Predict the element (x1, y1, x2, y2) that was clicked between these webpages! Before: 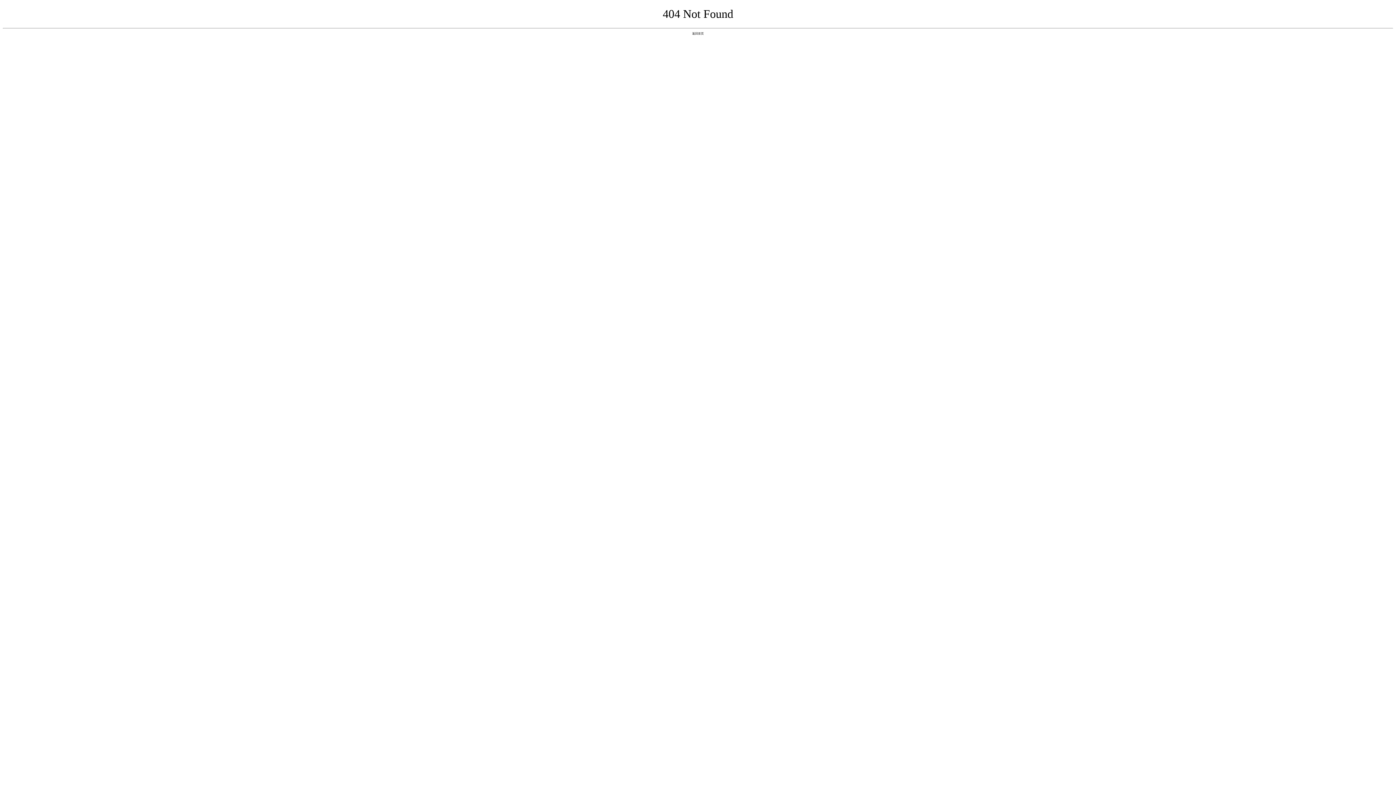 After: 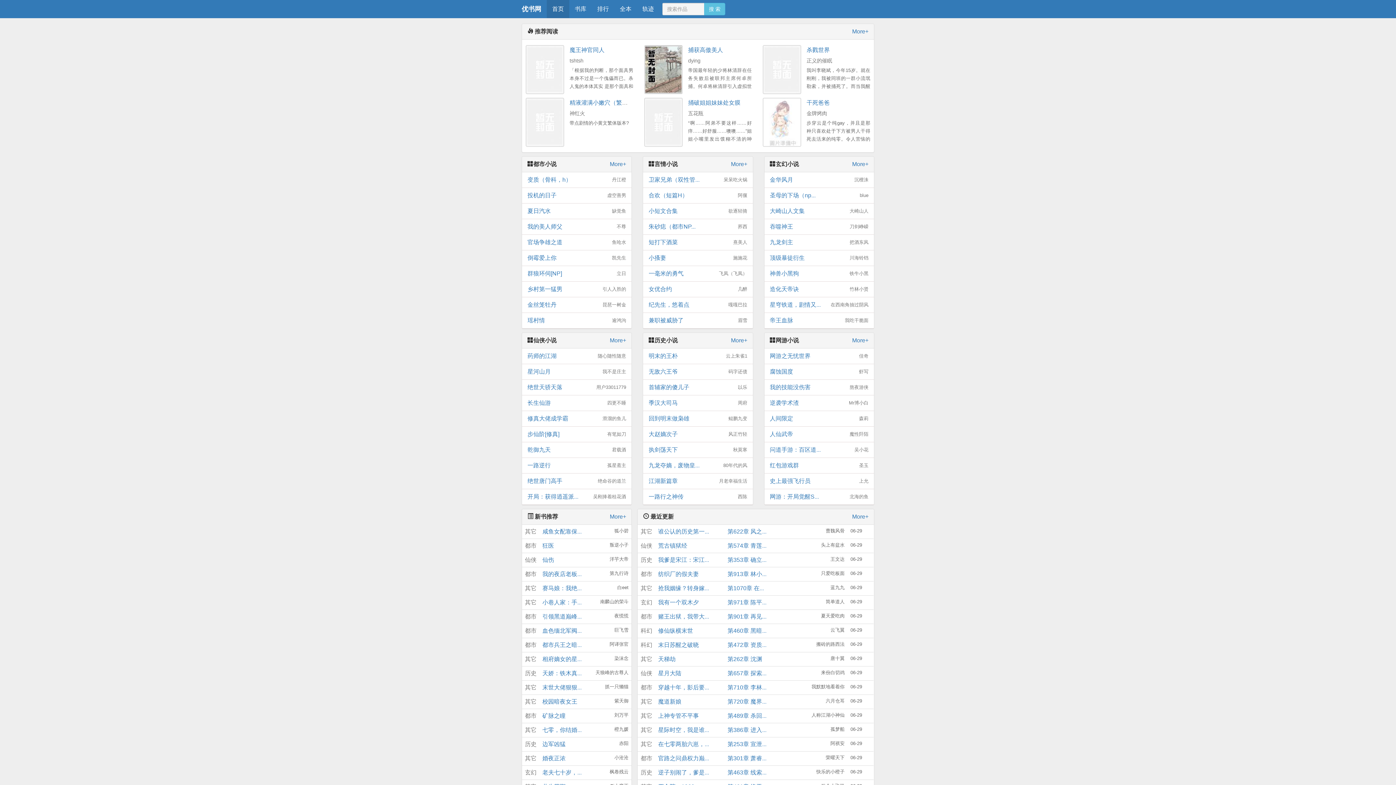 Action: bbox: (692, 31, 704, 35) label: 返回首页